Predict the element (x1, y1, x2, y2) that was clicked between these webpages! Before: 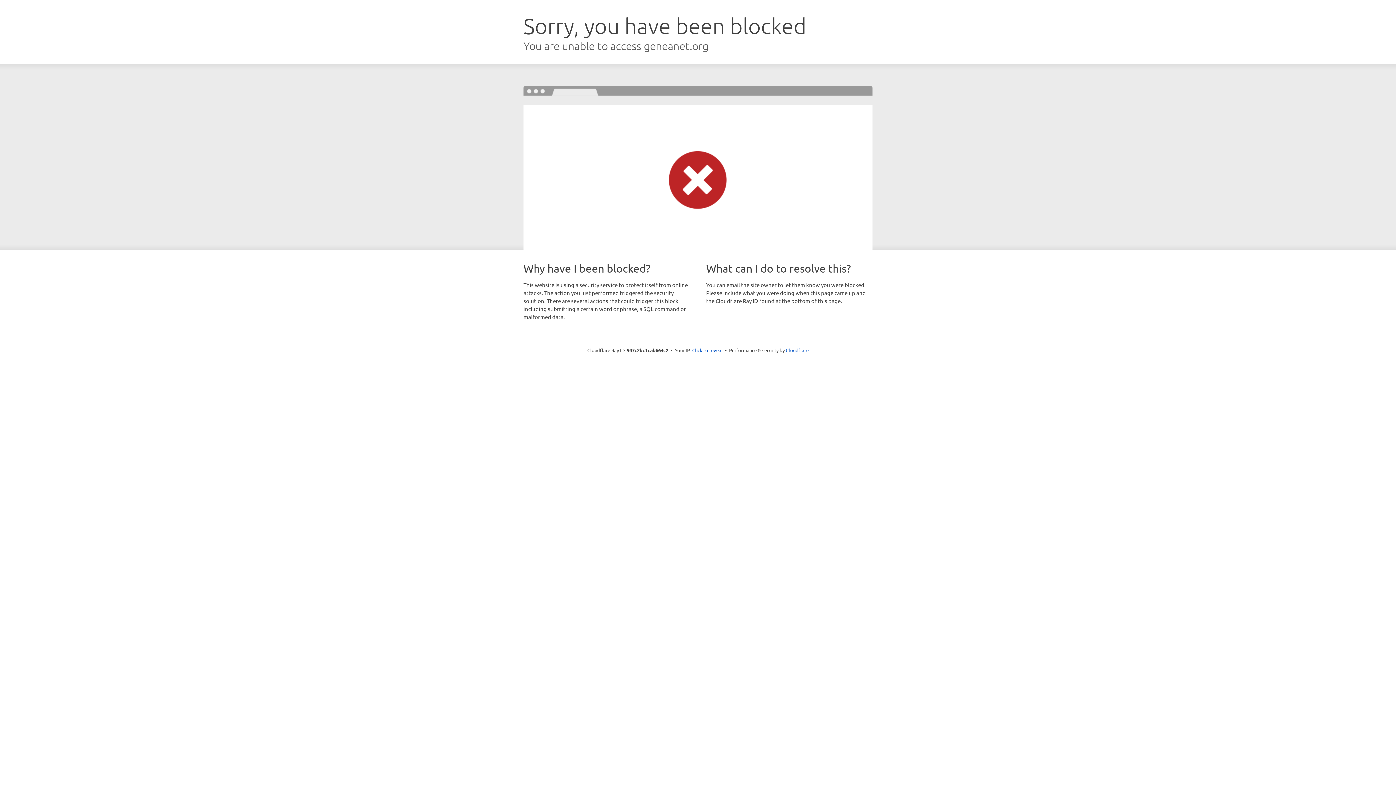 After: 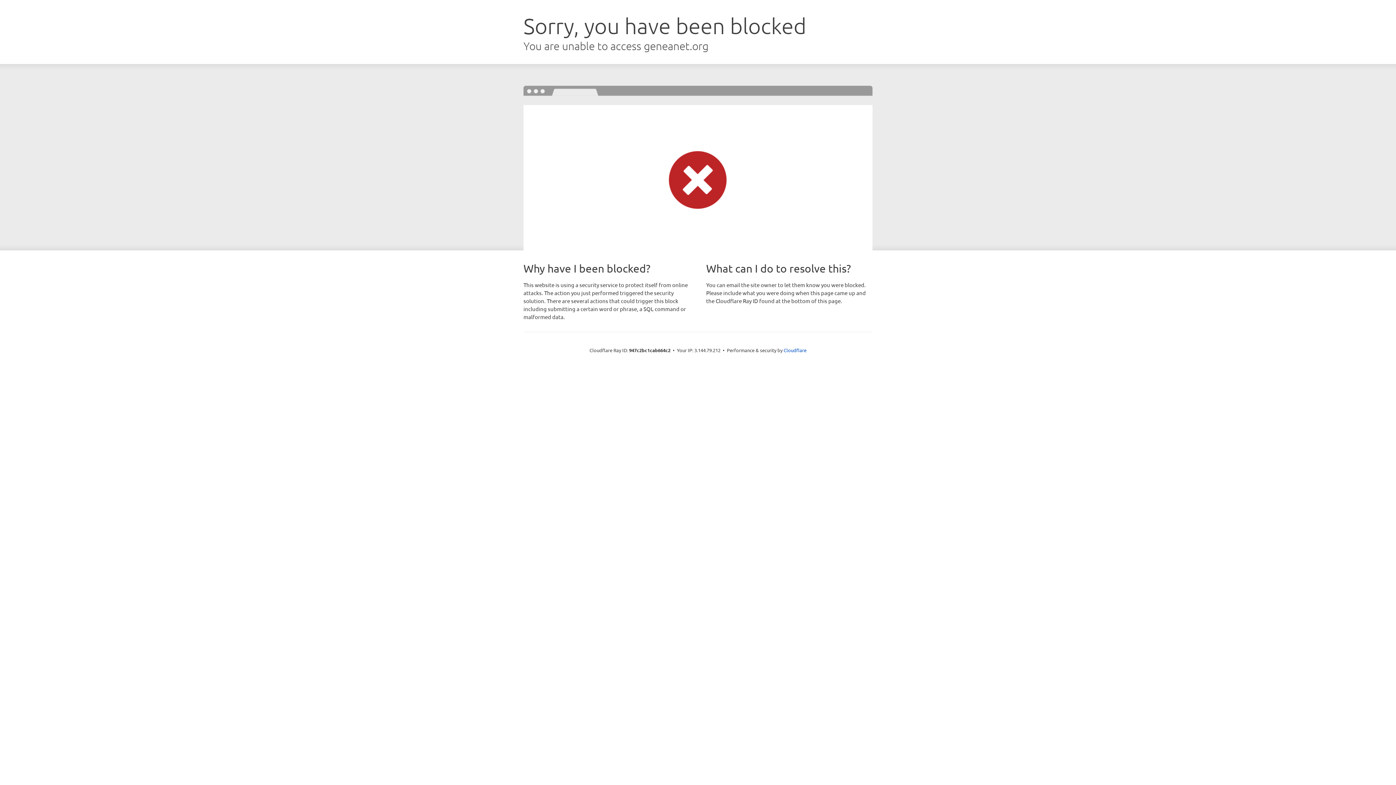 Action: label: Click to reveal bbox: (692, 346, 722, 353)